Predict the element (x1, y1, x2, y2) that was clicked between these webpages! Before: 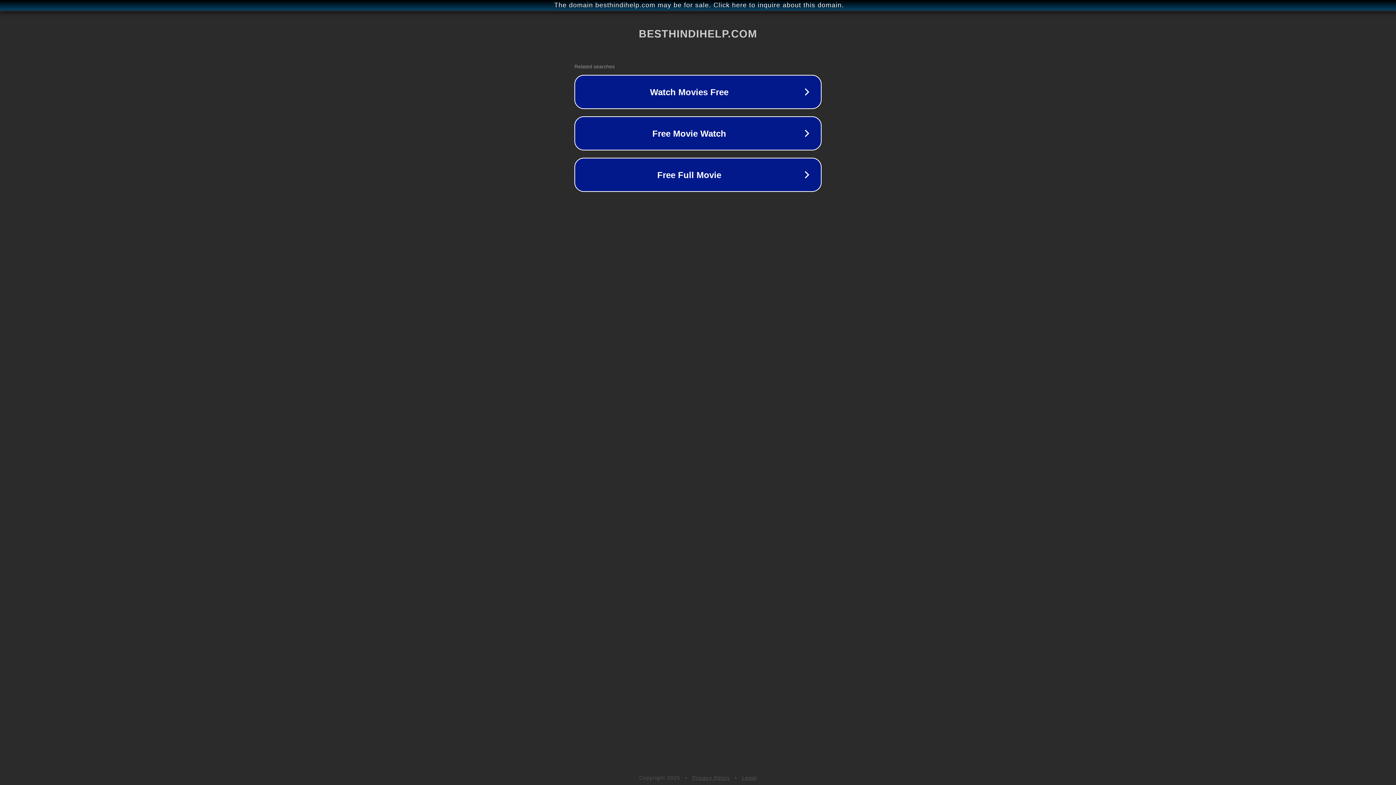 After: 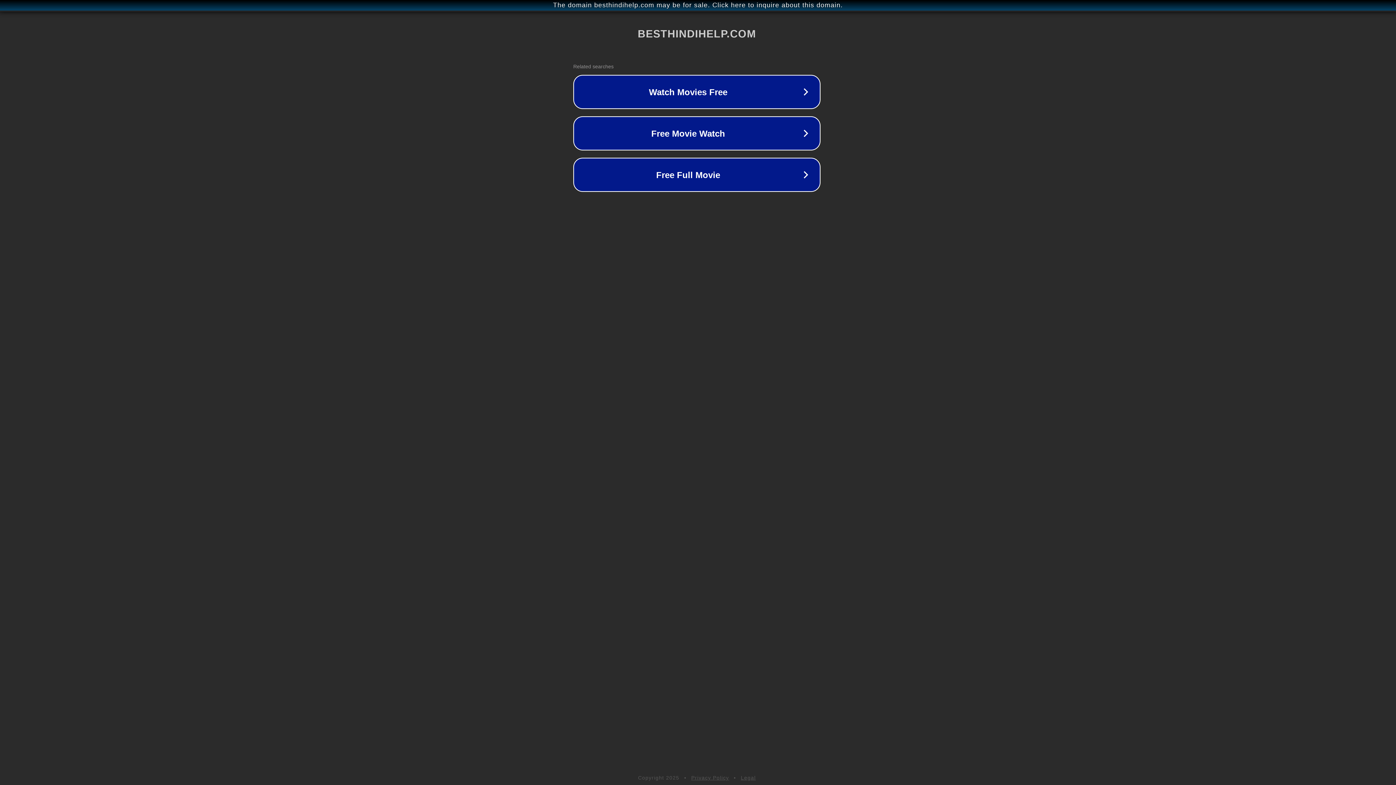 Action: label: The domain besthindihelp.com may be for sale. Click here to inquire about this domain. bbox: (1, 1, 1397, 9)